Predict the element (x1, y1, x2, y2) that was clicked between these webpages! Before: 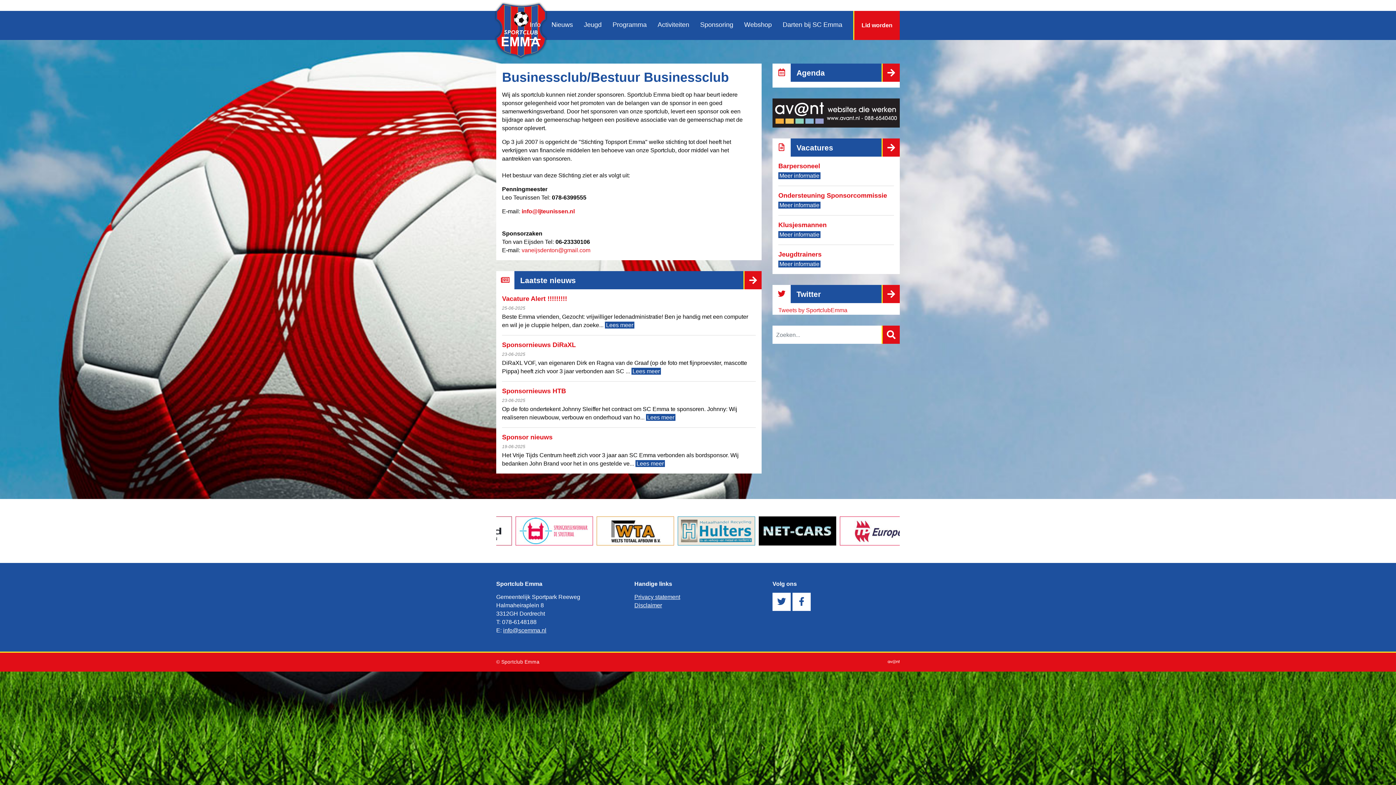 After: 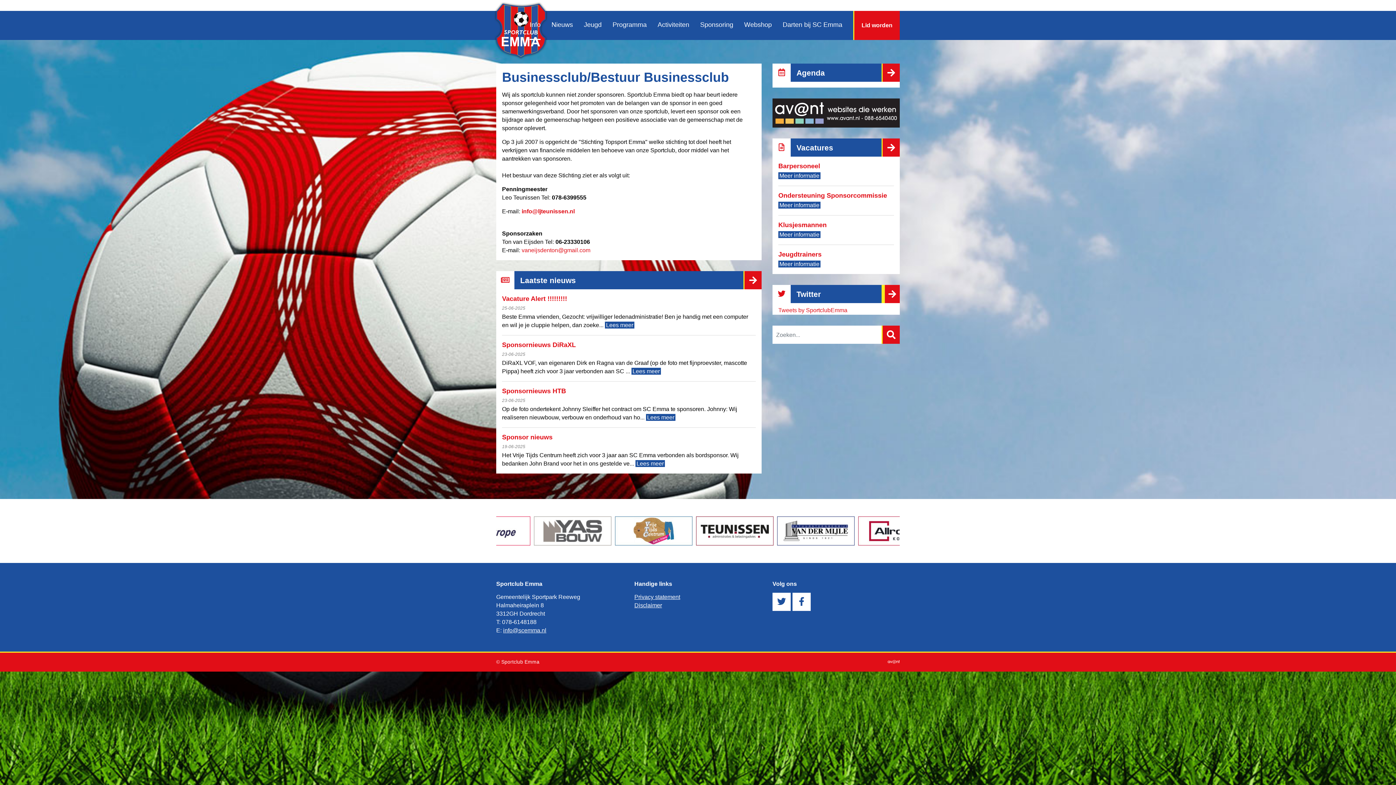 Action: bbox: (881, 285, 900, 303)